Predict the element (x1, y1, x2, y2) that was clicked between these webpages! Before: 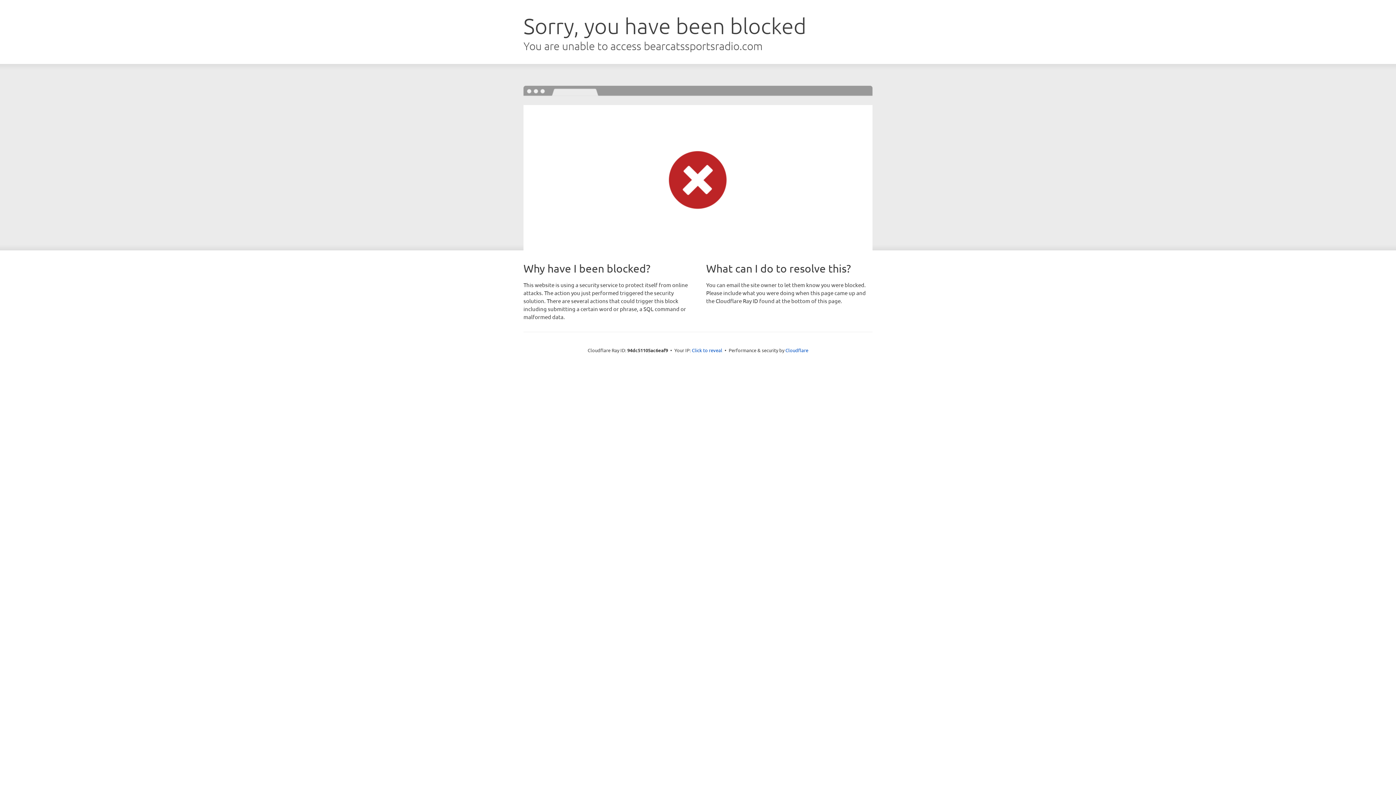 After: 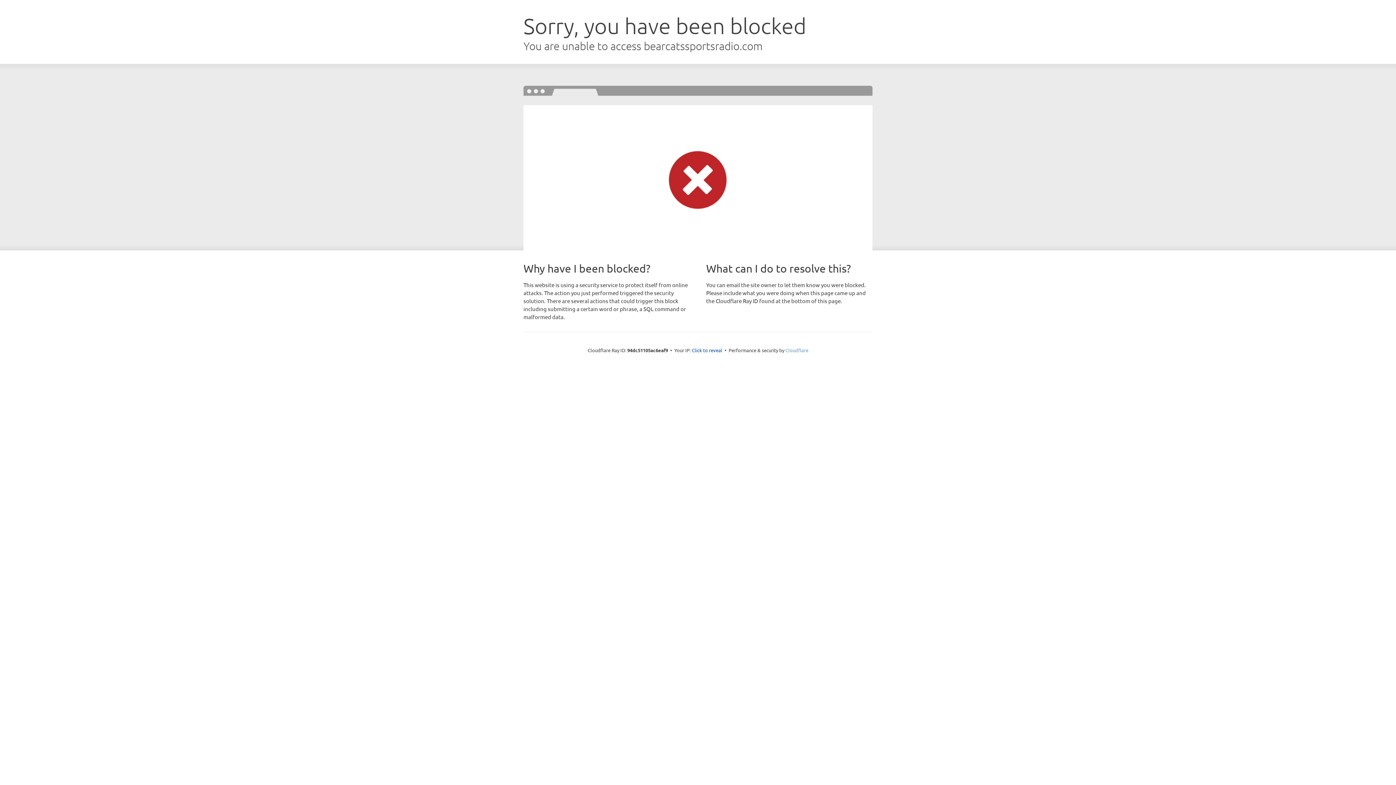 Action: label: Cloudflare bbox: (785, 347, 808, 353)